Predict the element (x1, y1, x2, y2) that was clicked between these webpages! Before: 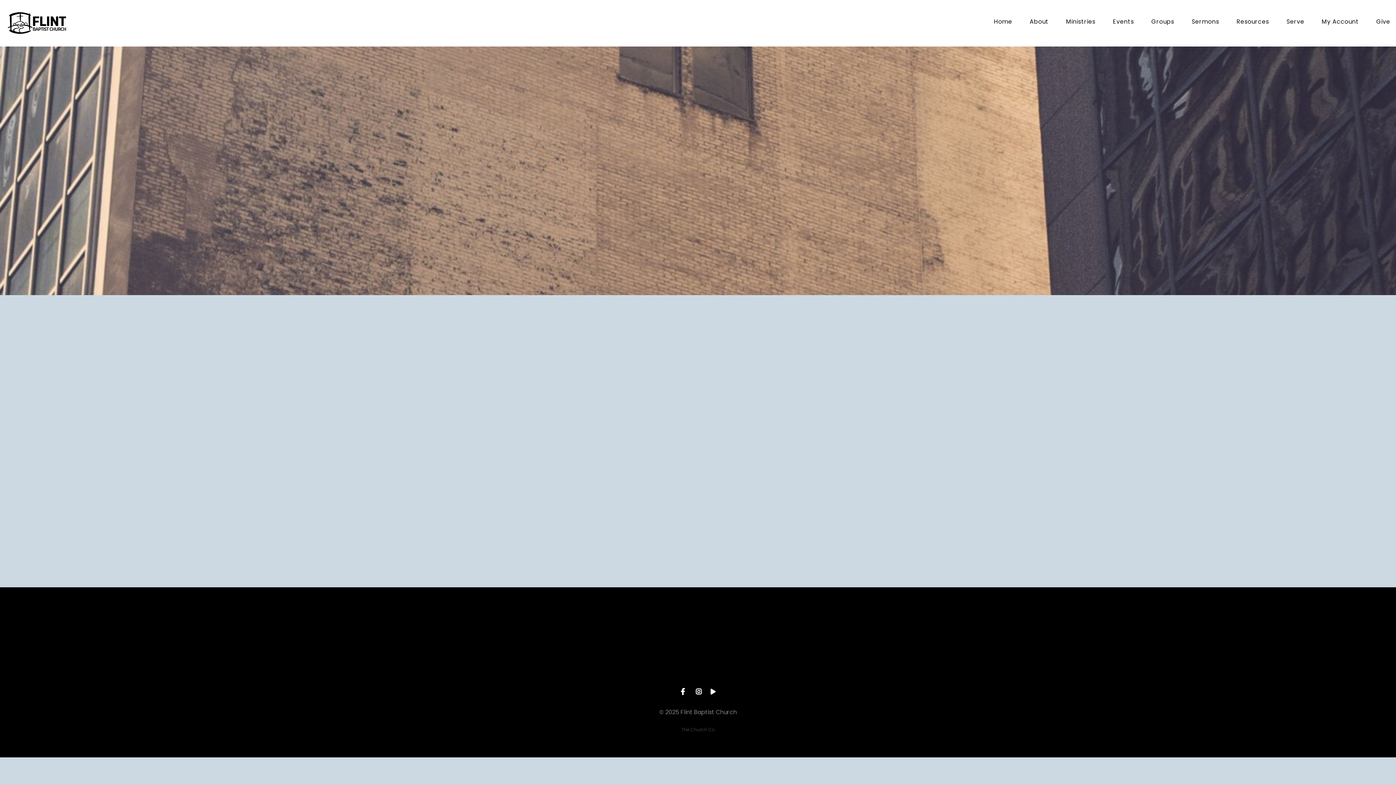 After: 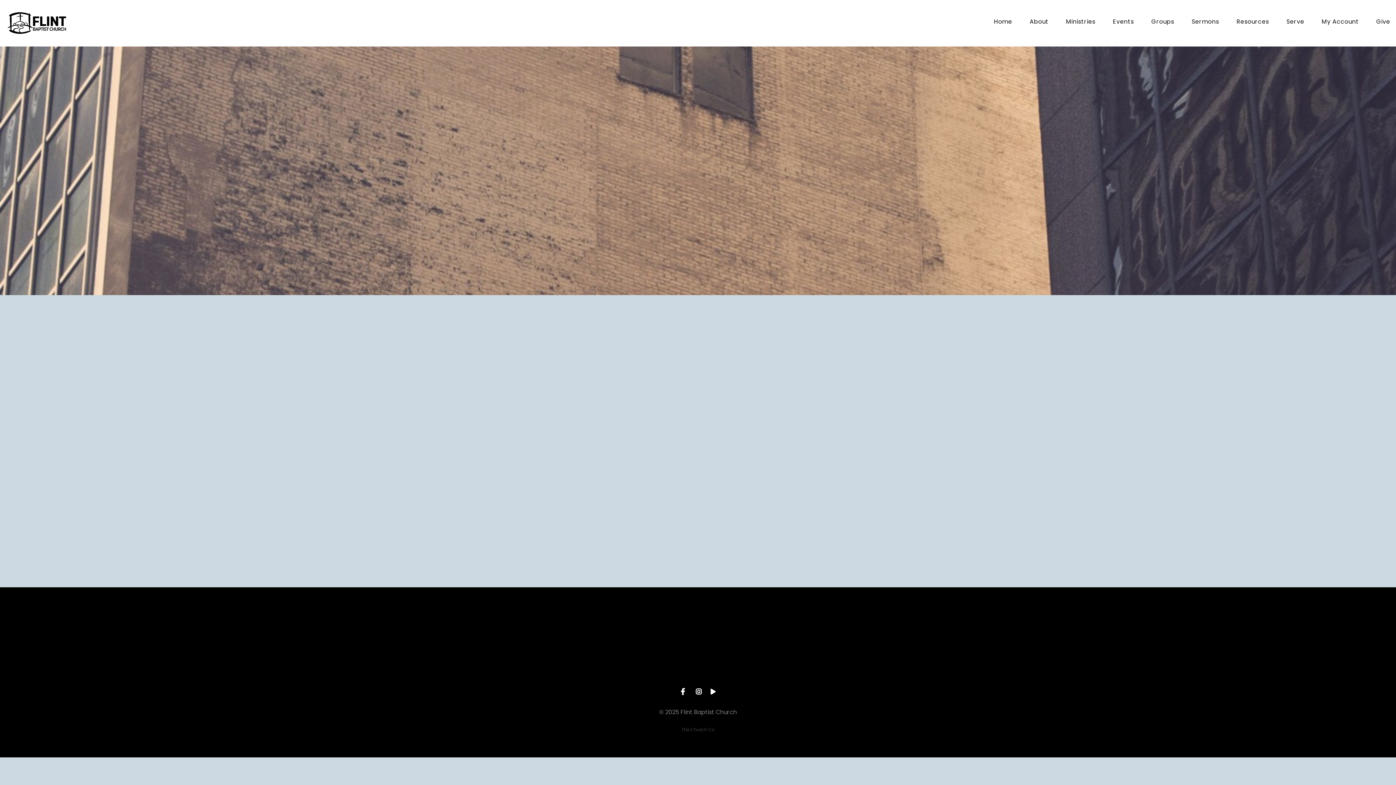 Action: bbox: (708, 687, 718, 696)